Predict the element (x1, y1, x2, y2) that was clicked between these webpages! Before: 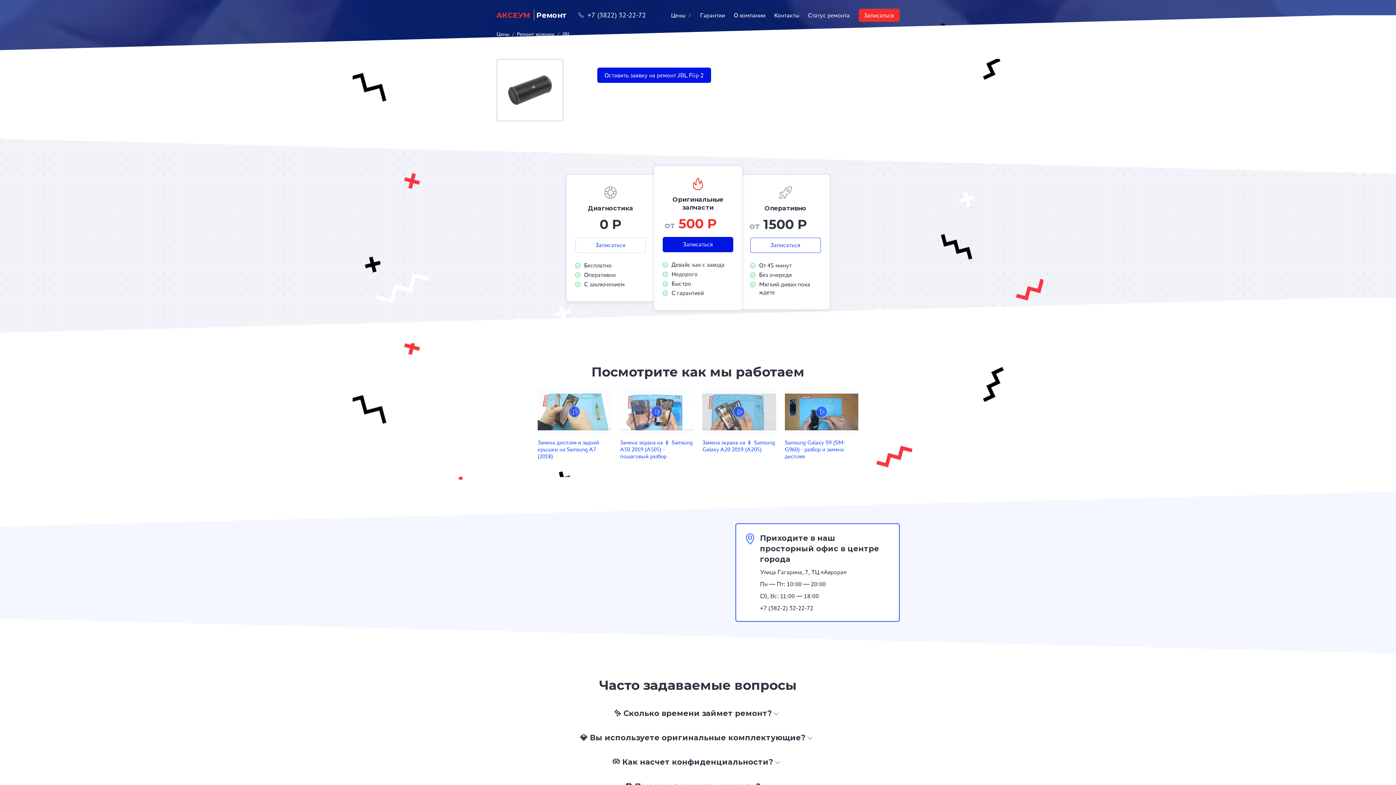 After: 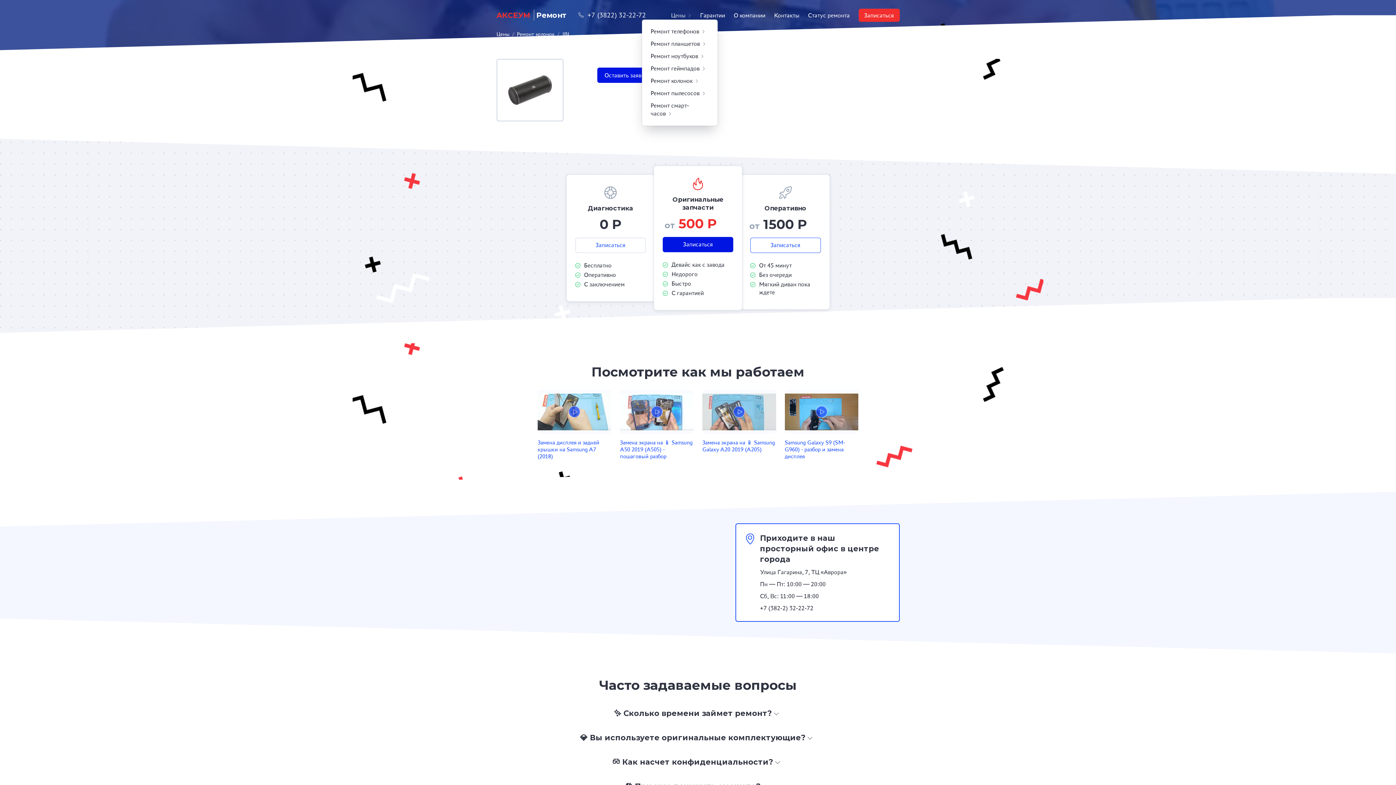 Action: bbox: (671, 11, 691, 18) label: Цены